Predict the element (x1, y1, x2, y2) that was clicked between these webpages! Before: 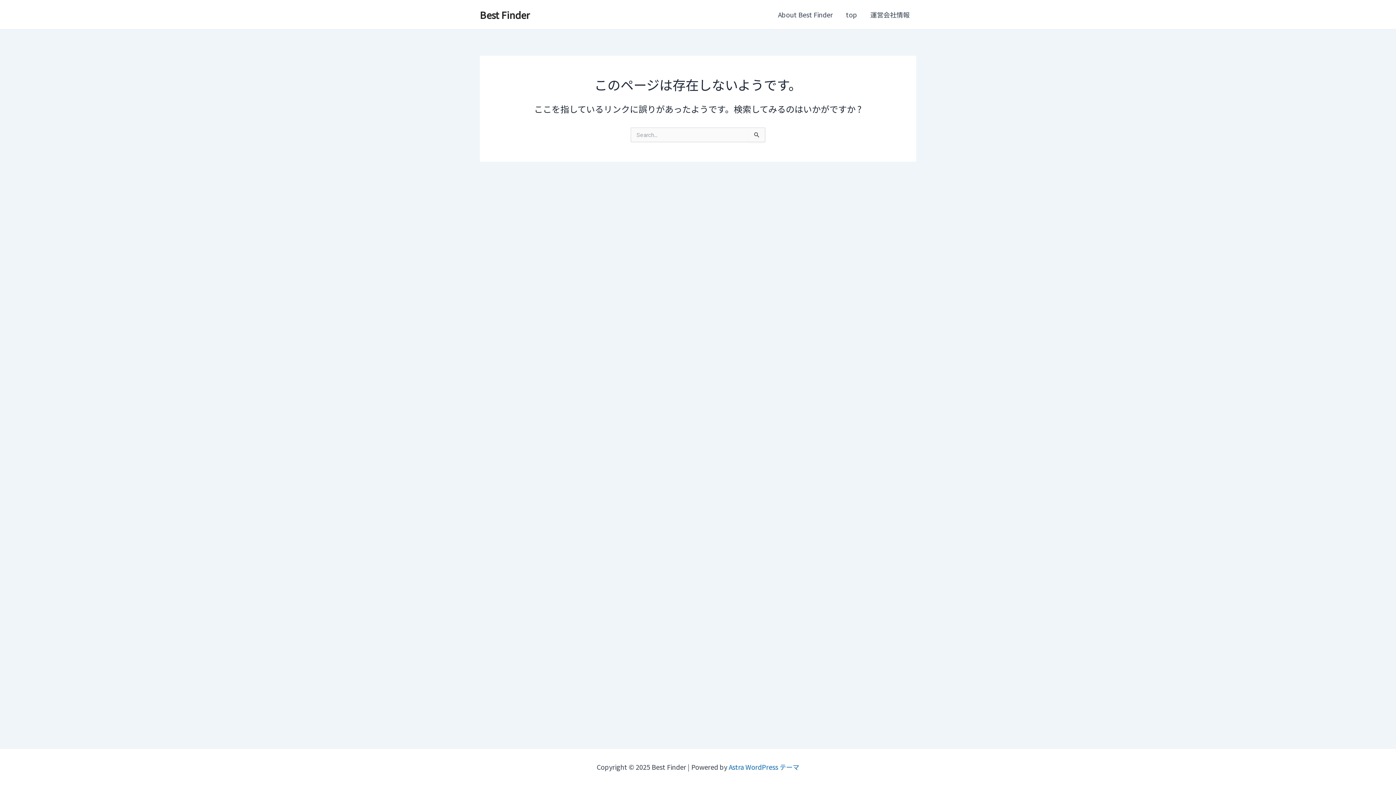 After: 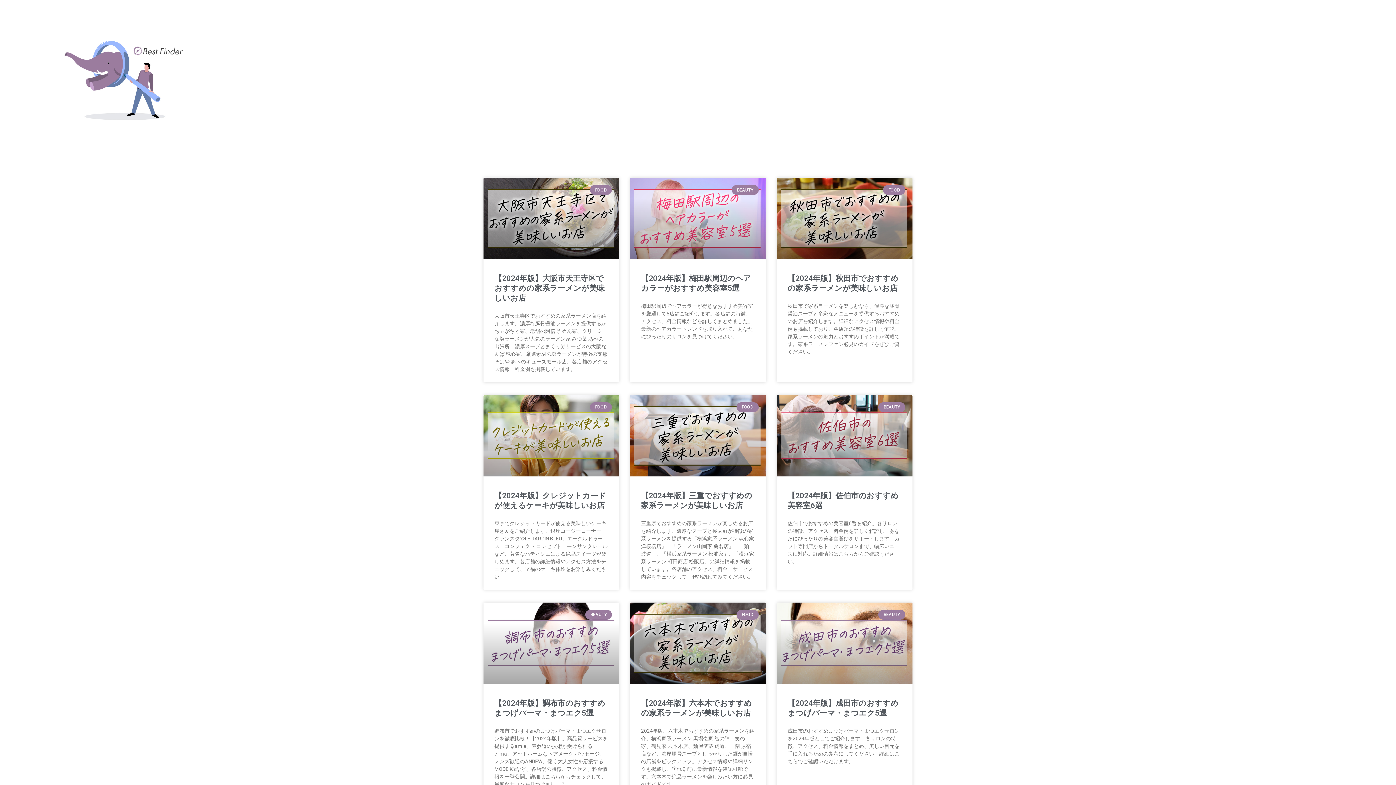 Action: label: top bbox: (839, 0, 864, 29)